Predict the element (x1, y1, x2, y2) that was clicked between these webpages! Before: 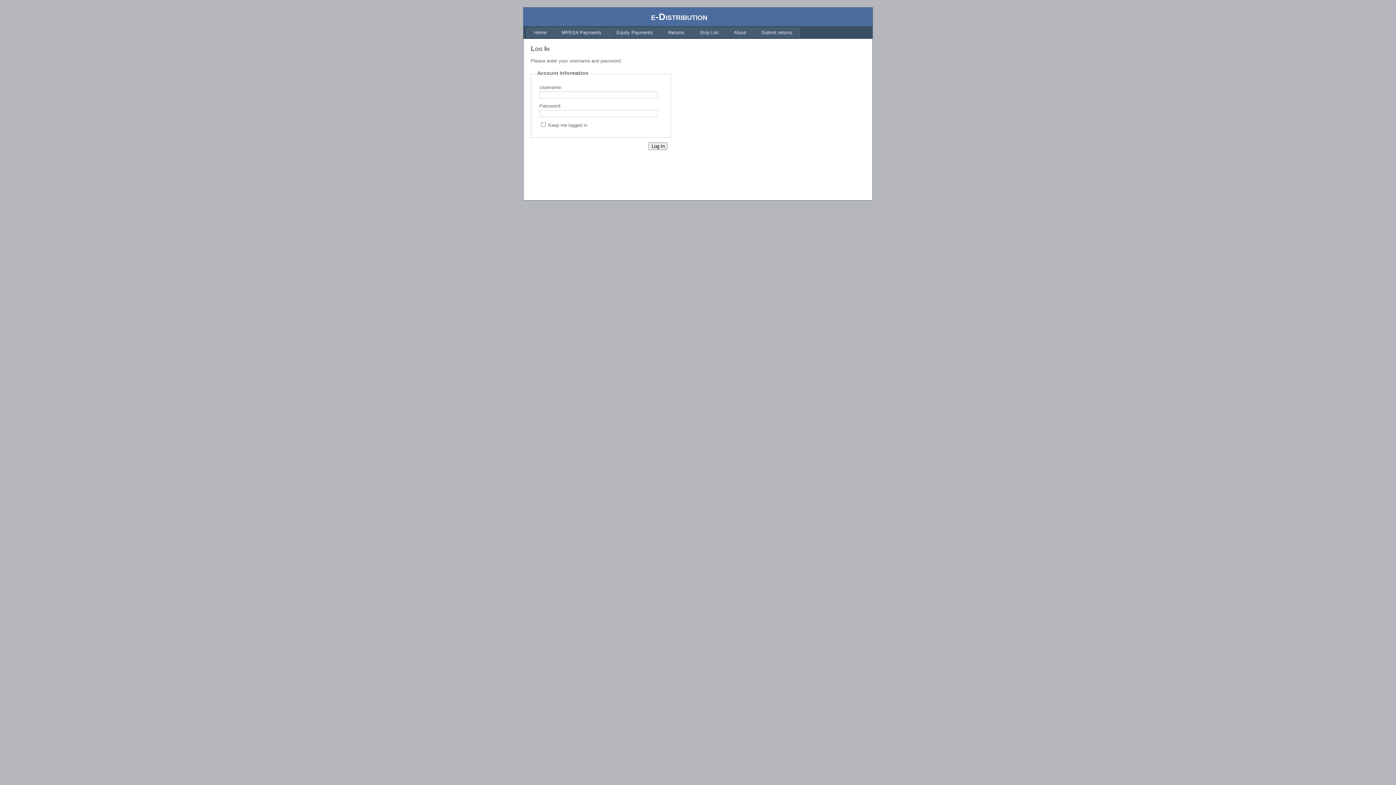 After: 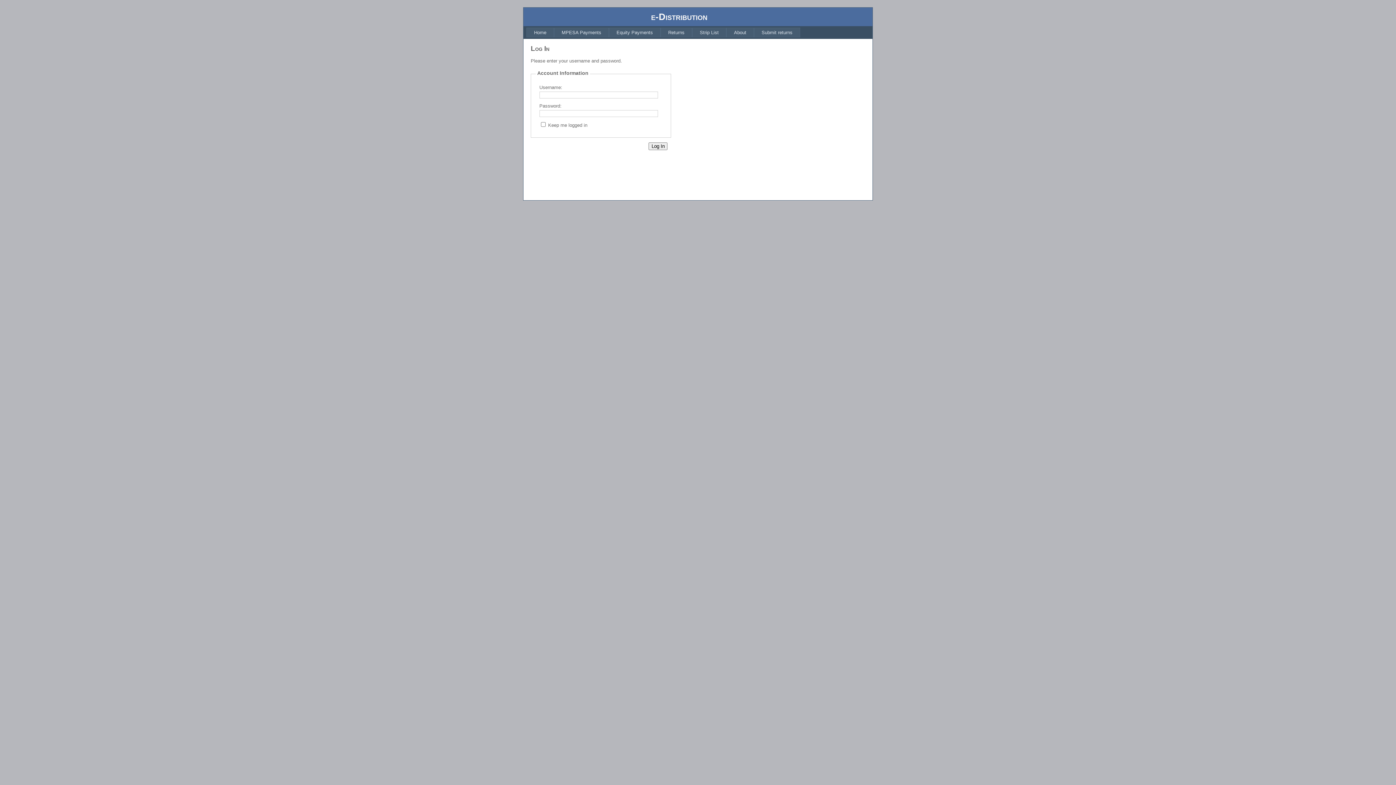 Action: bbox: (526, 27, 554, 37) label: Home